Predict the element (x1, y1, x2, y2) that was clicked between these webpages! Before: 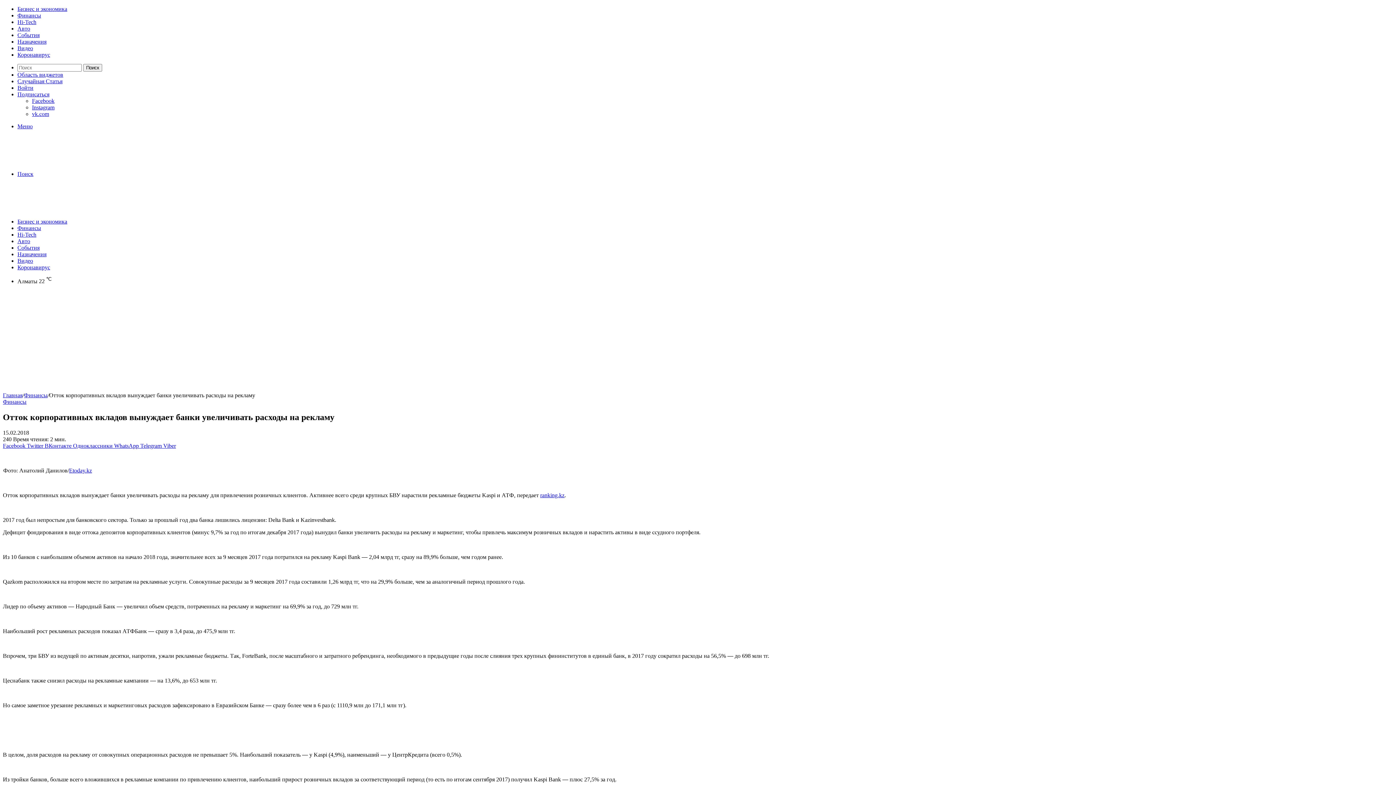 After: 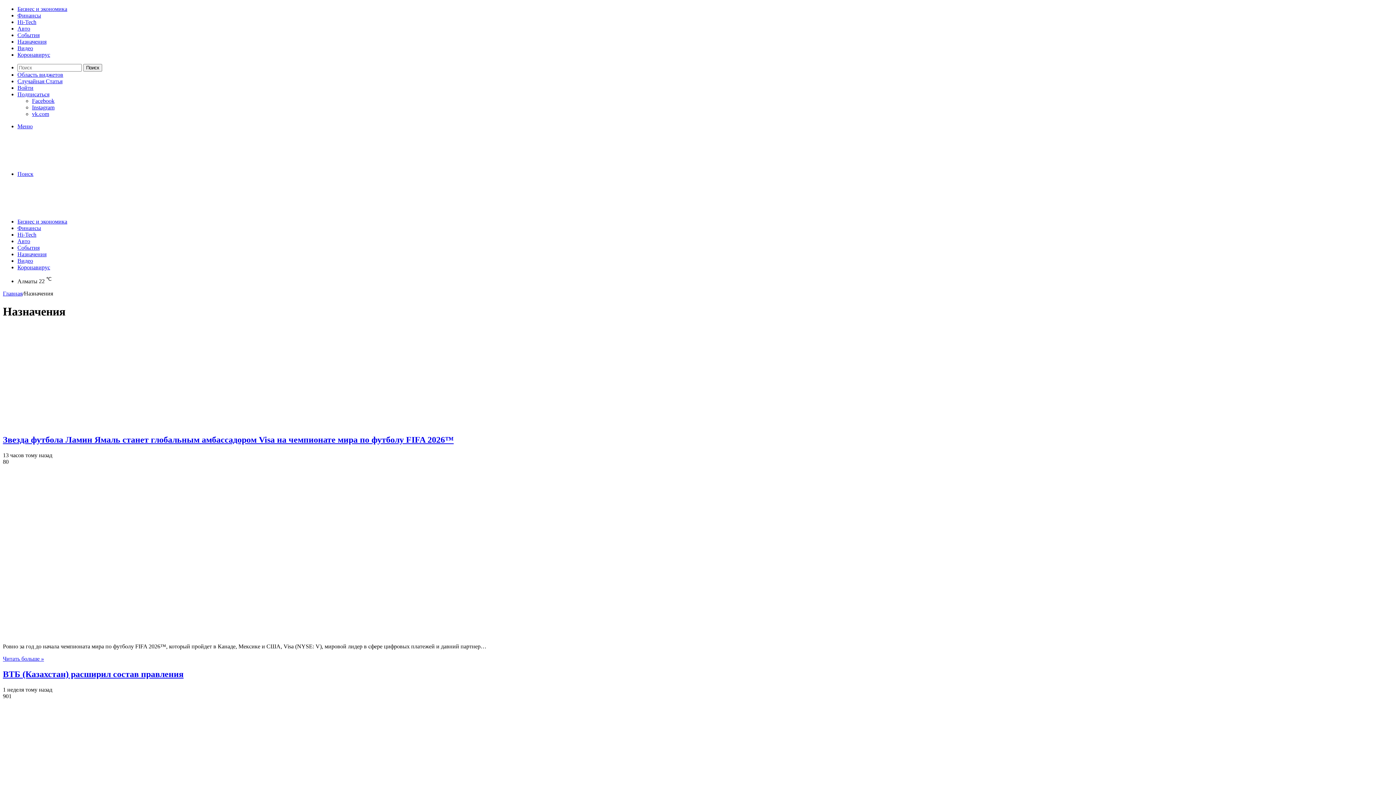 Action: label: Назначения bbox: (17, 251, 46, 257)